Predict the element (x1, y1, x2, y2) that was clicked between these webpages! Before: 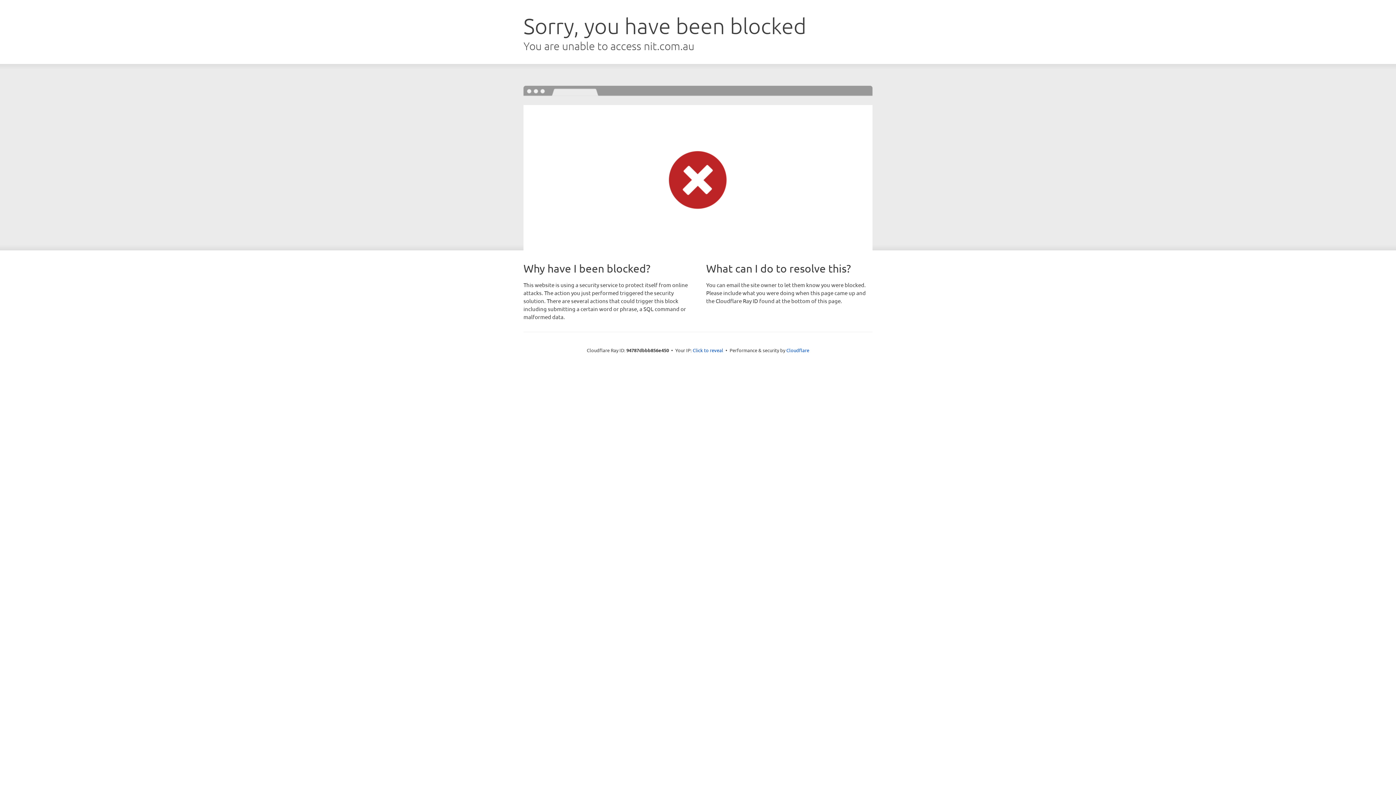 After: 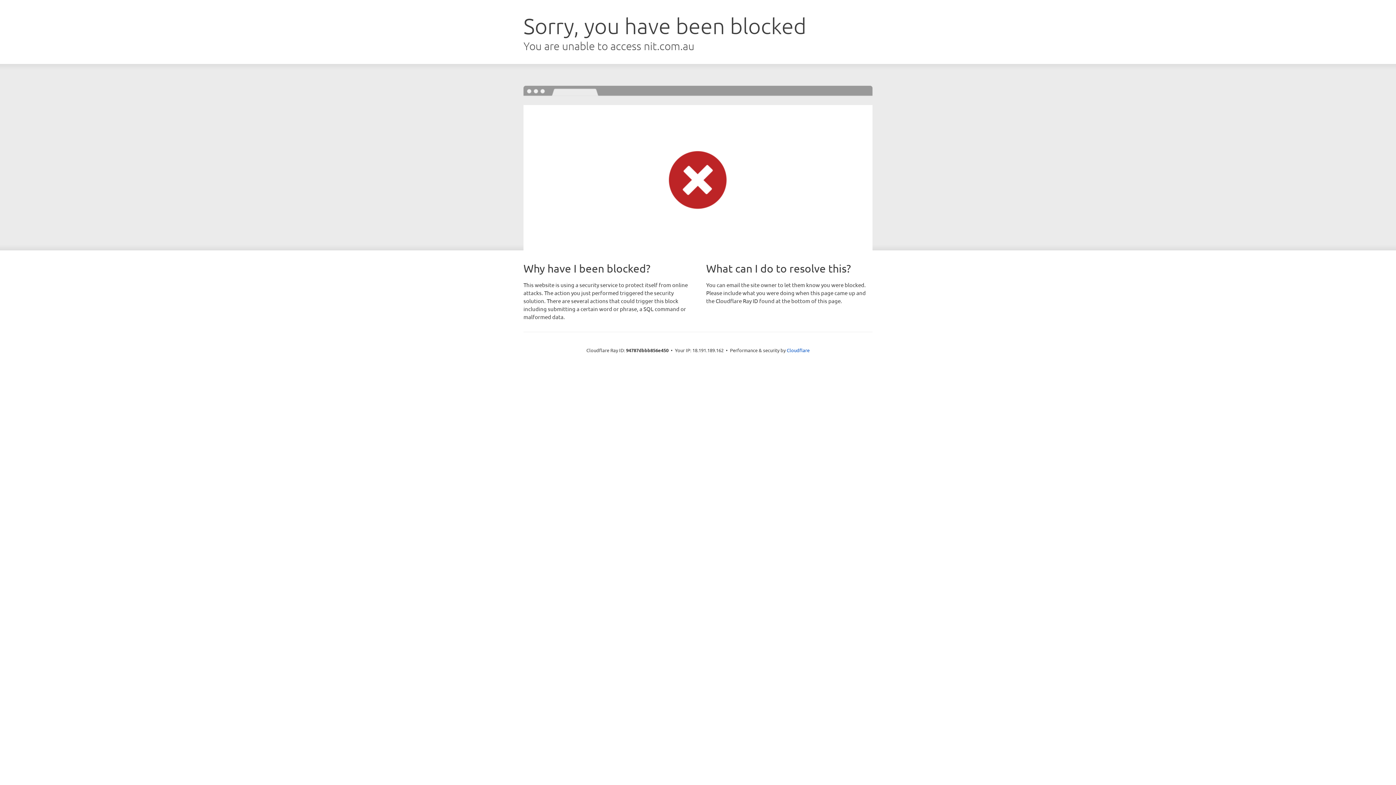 Action: label: Click to reveal bbox: (692, 346, 723, 353)